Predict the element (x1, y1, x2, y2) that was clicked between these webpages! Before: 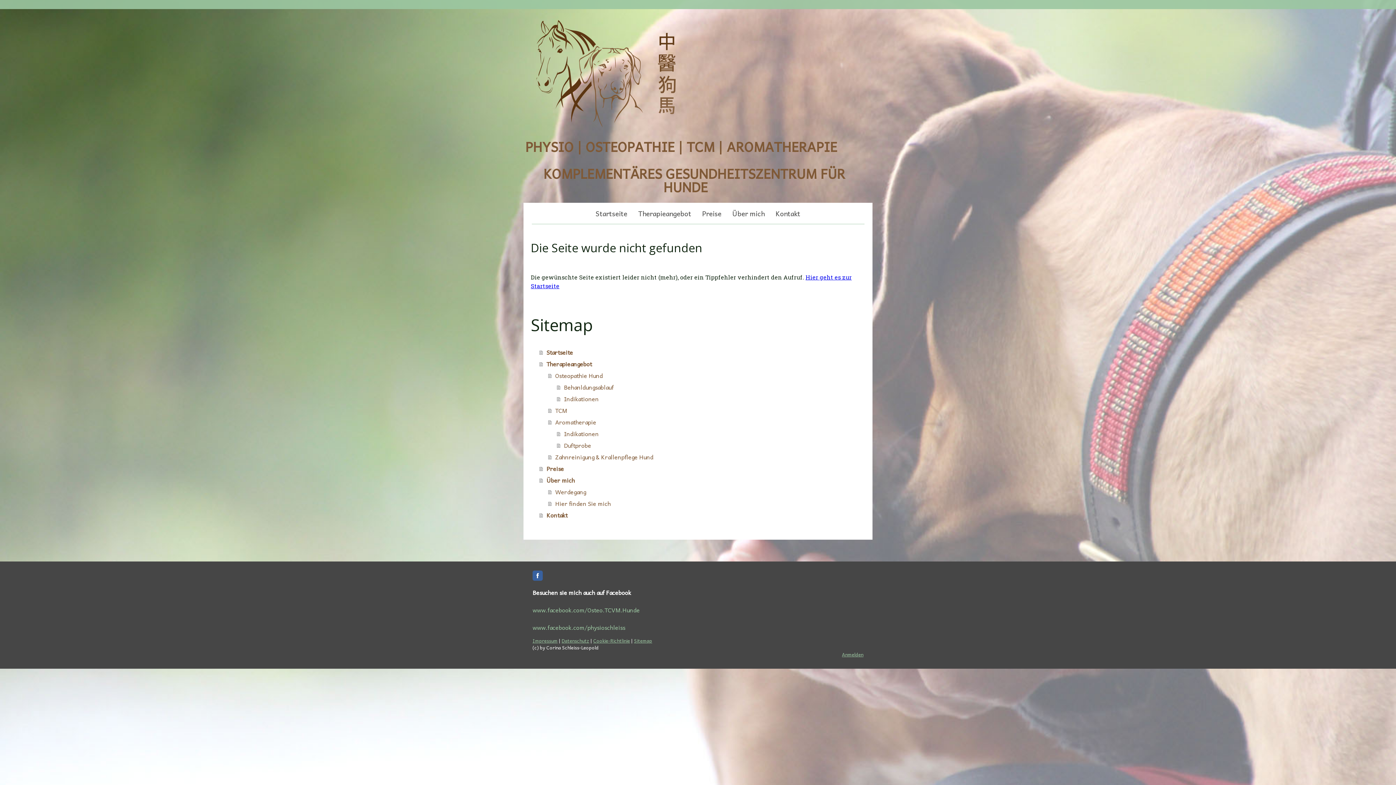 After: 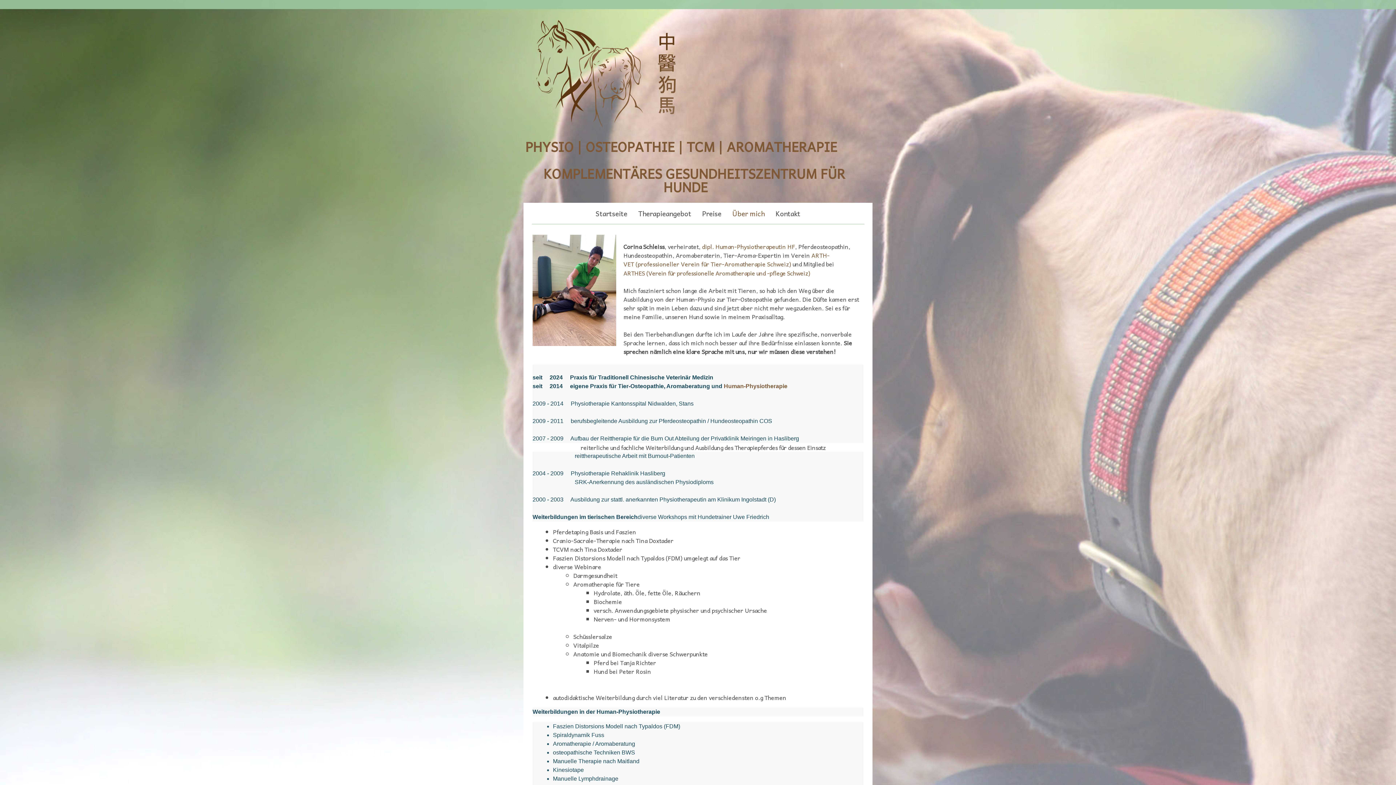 Action: label: Über mich bbox: (539, 474, 865, 486)